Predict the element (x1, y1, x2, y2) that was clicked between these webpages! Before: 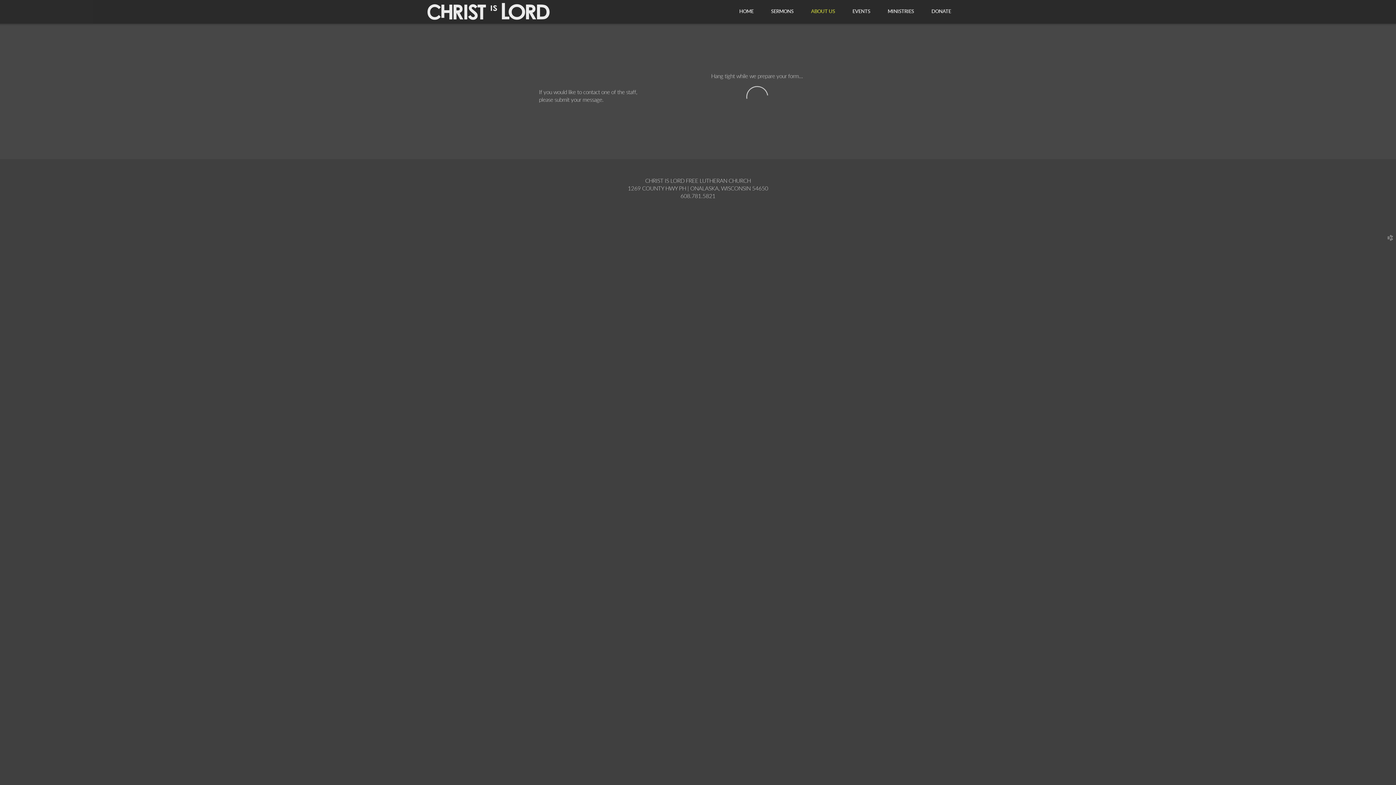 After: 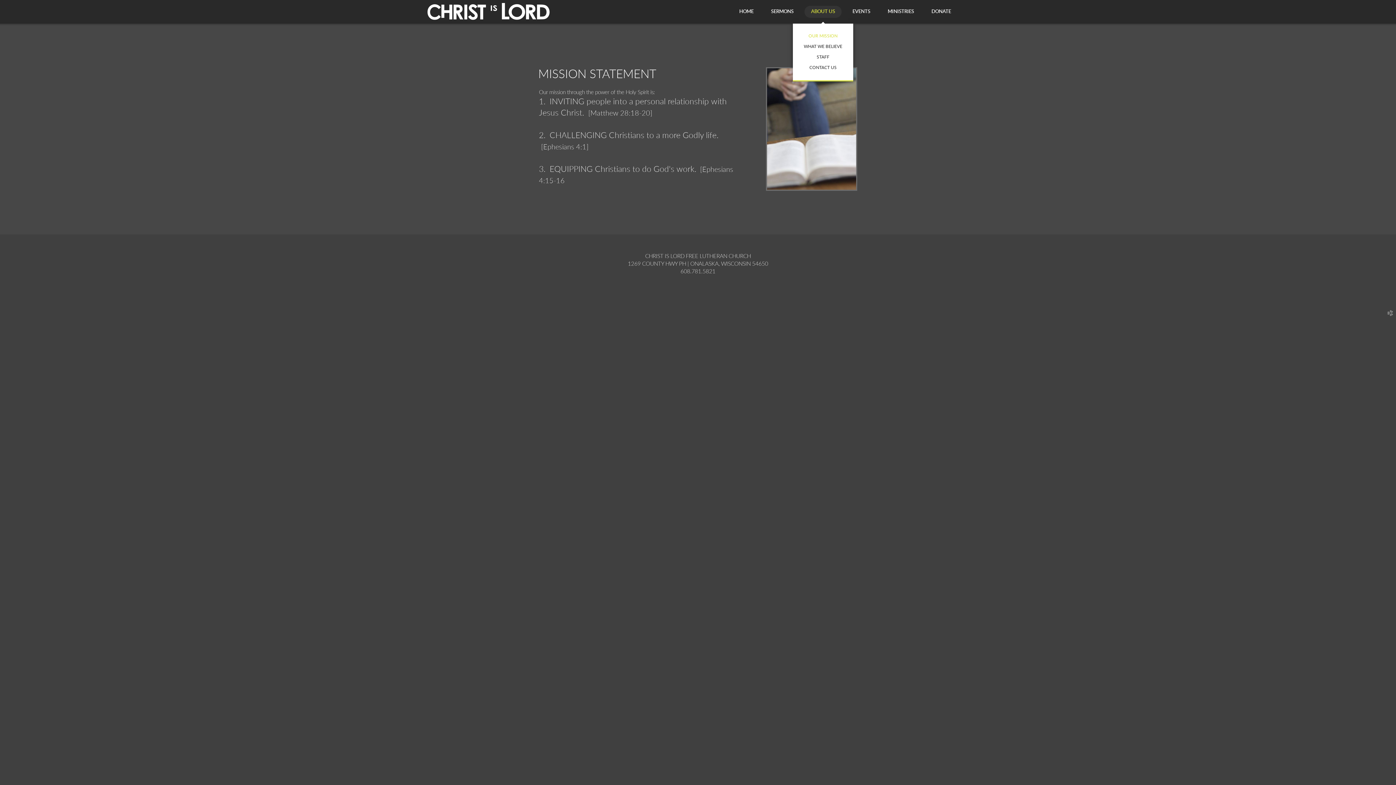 Action: label: ABOUT US bbox: (802, 0, 844, 23)